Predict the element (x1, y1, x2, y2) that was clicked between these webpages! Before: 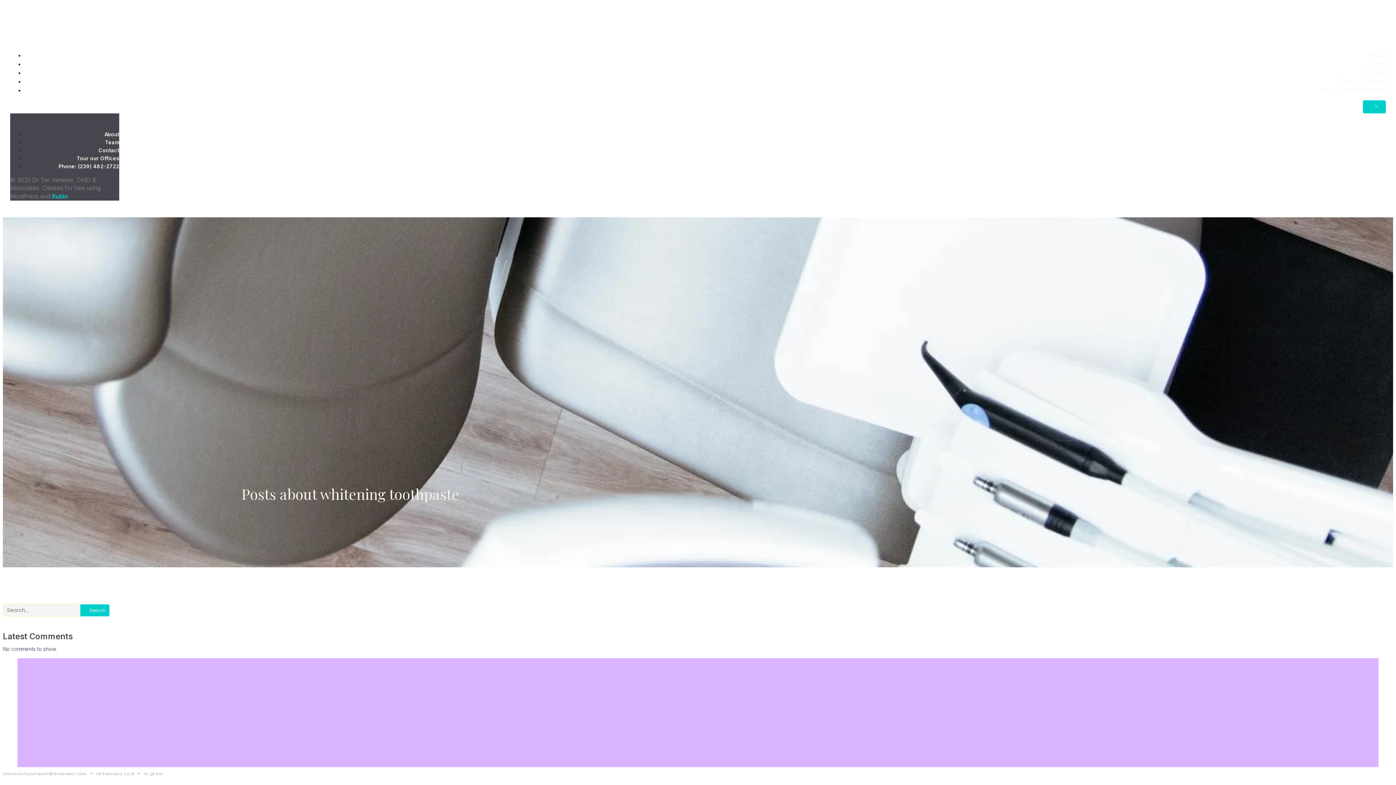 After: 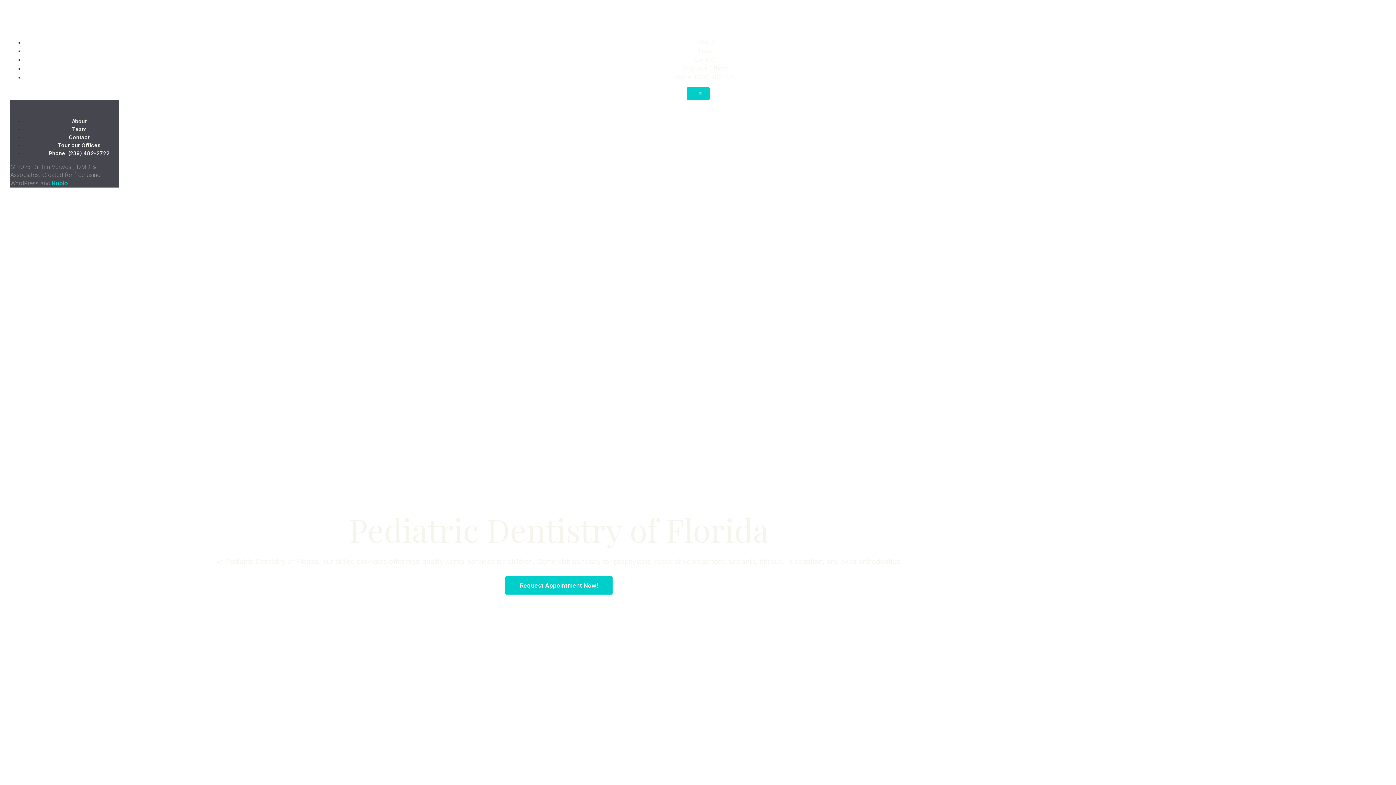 Action: bbox: (80, 604, 109, 616) label: Search